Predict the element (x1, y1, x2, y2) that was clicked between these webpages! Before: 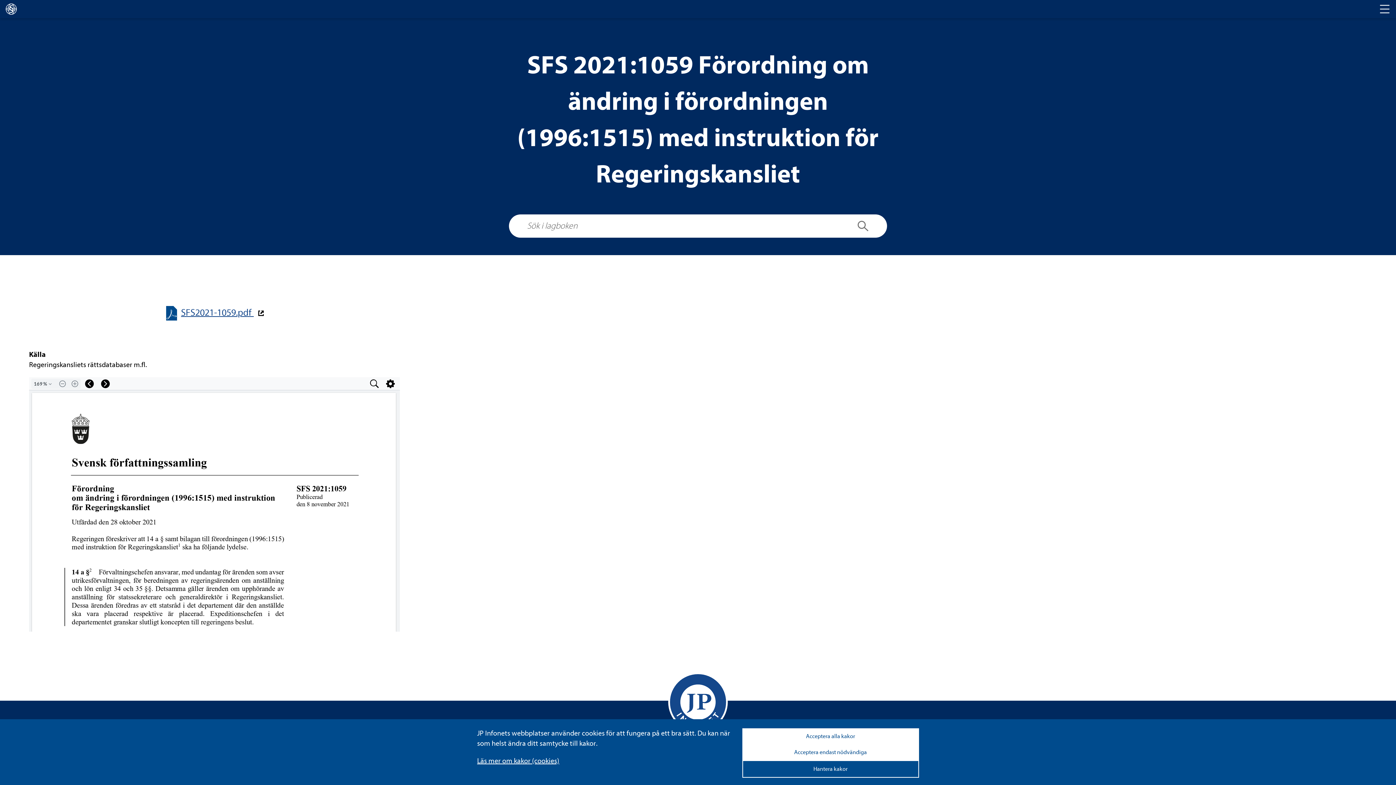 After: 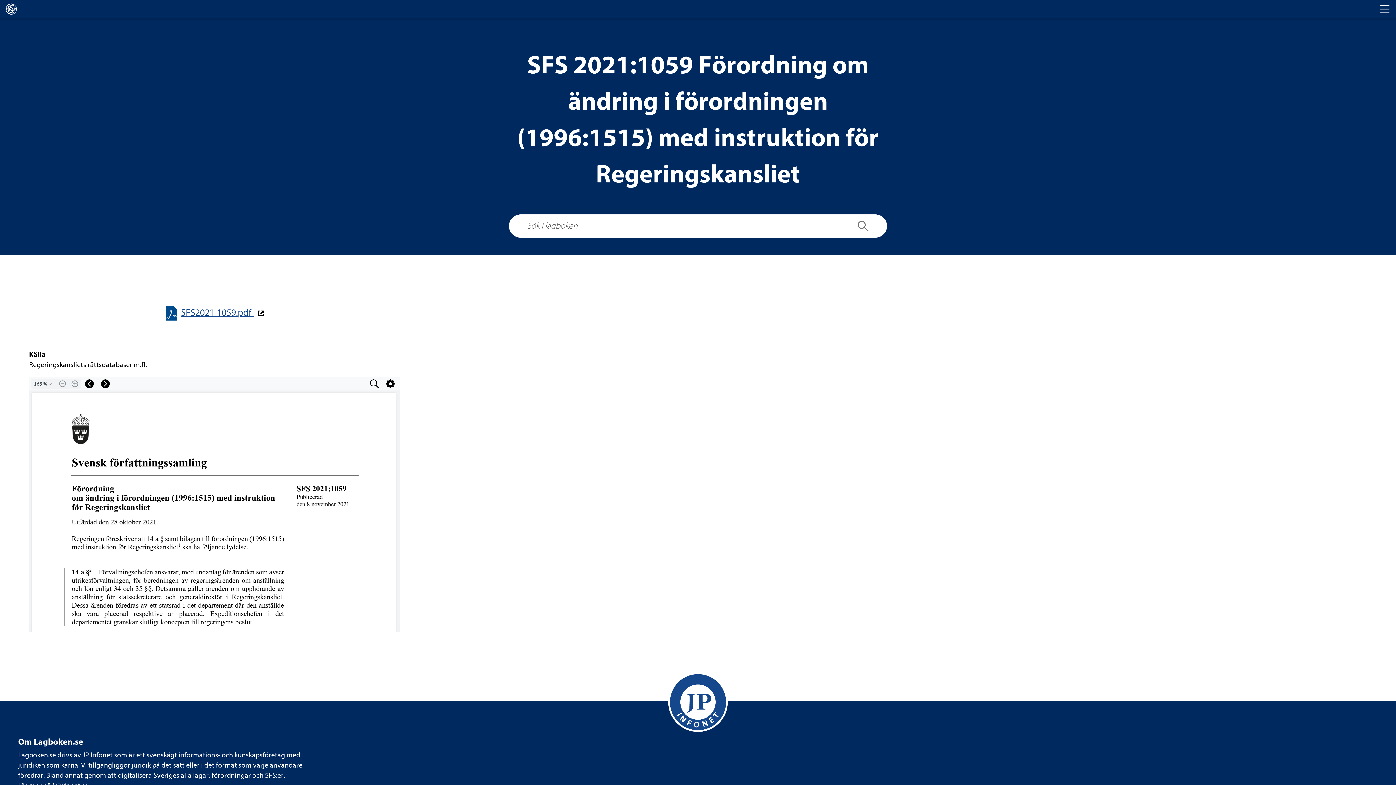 Action: bbox: (742, 728, 919, 744) label: Acceptera alla kakor